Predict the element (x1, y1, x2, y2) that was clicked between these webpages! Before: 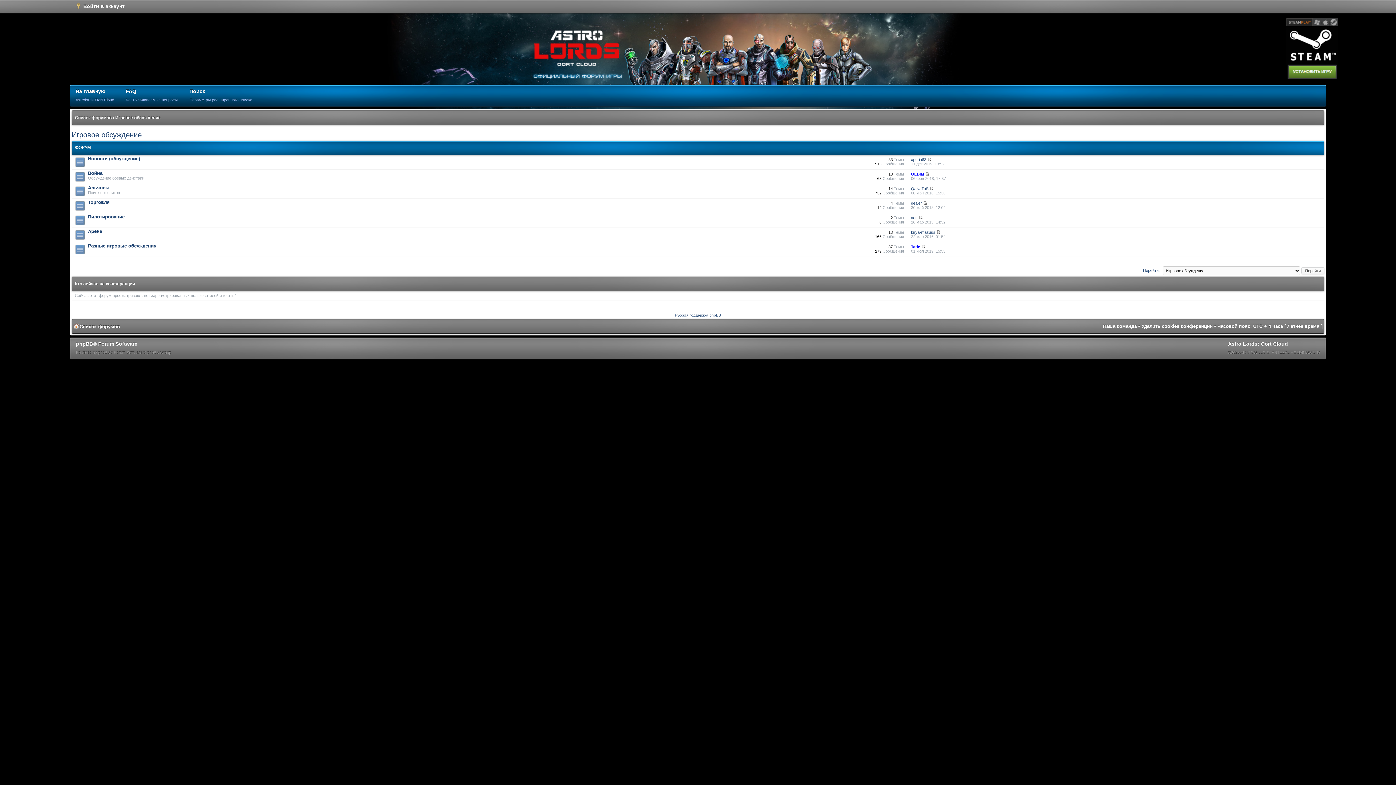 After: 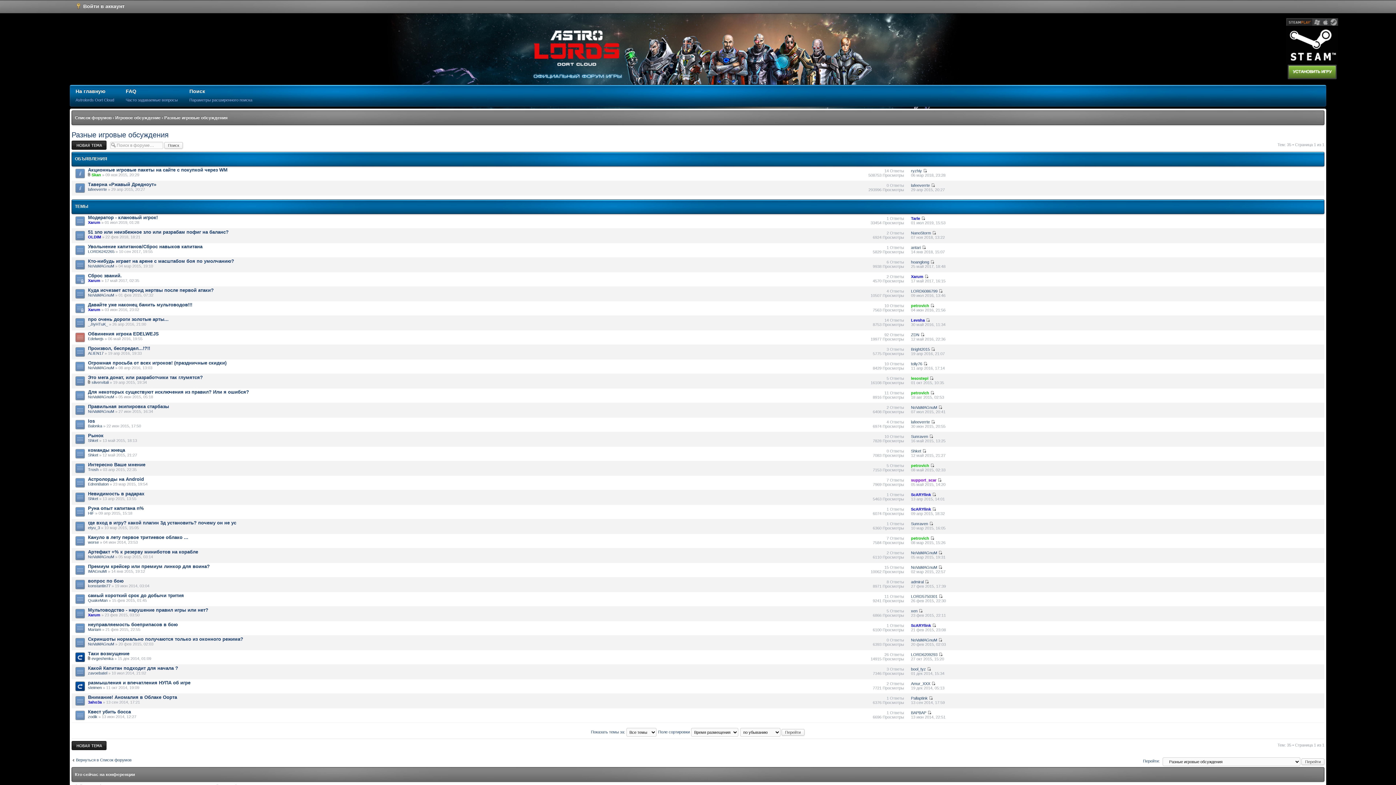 Action: bbox: (88, 243, 156, 248) label: Разные игровые обсуждения